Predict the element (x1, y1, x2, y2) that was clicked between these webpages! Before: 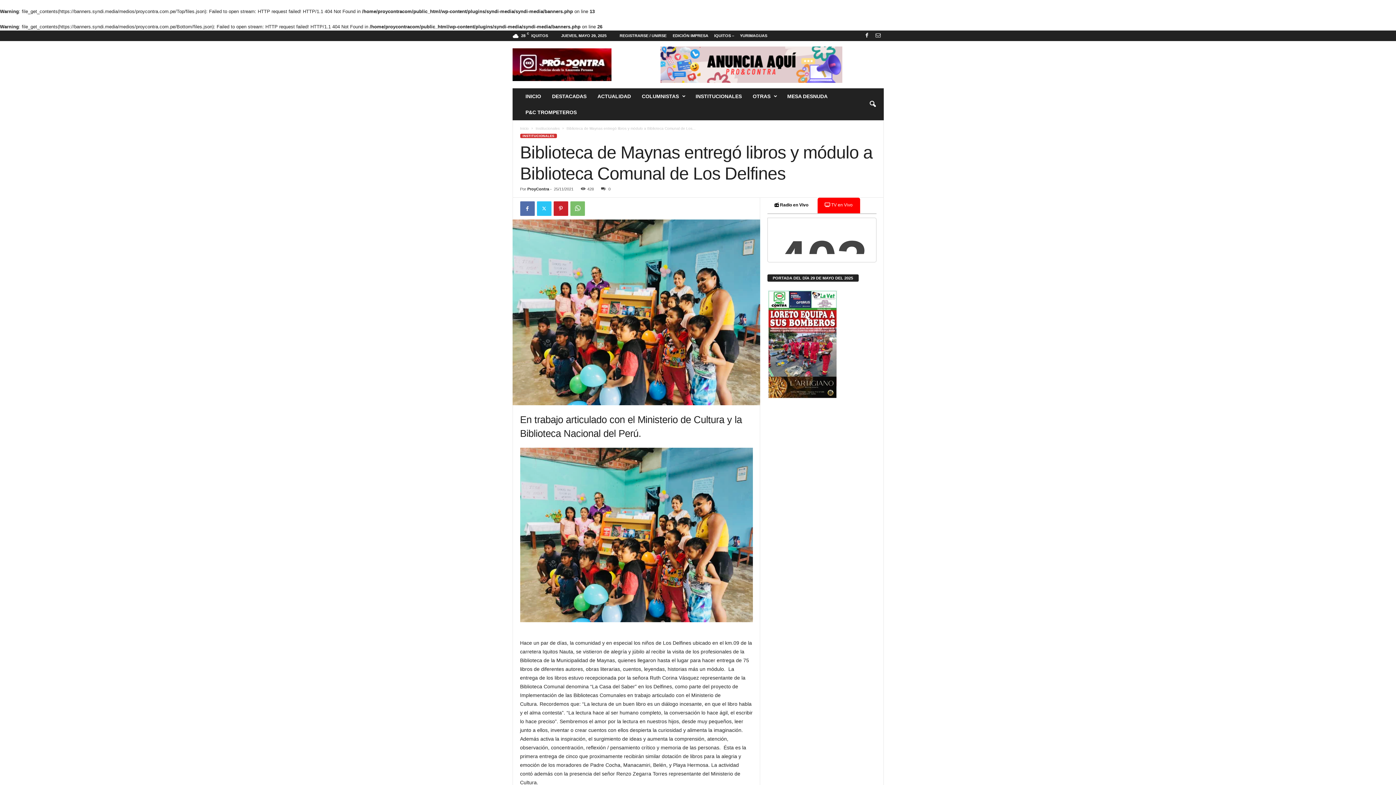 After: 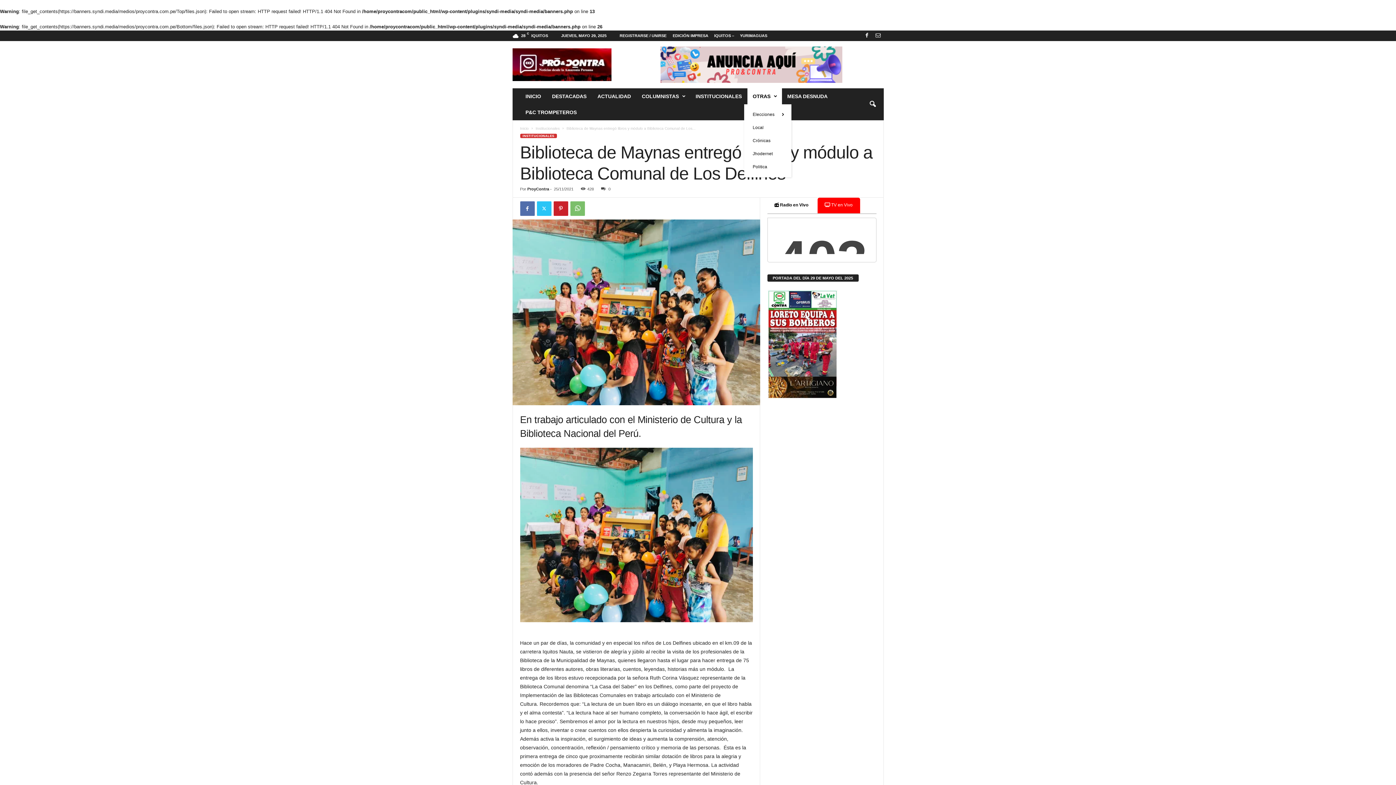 Action: label: OTRAS bbox: (747, 88, 782, 104)